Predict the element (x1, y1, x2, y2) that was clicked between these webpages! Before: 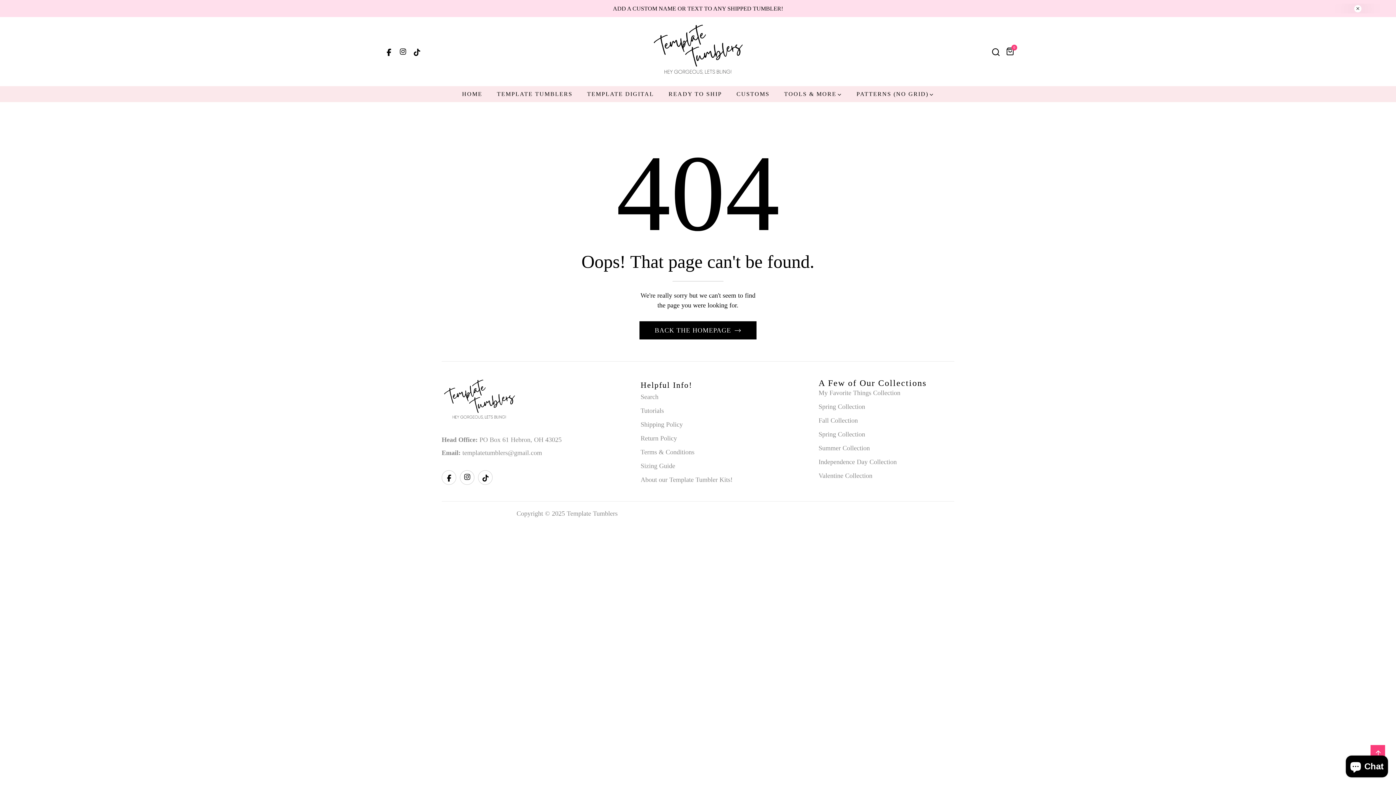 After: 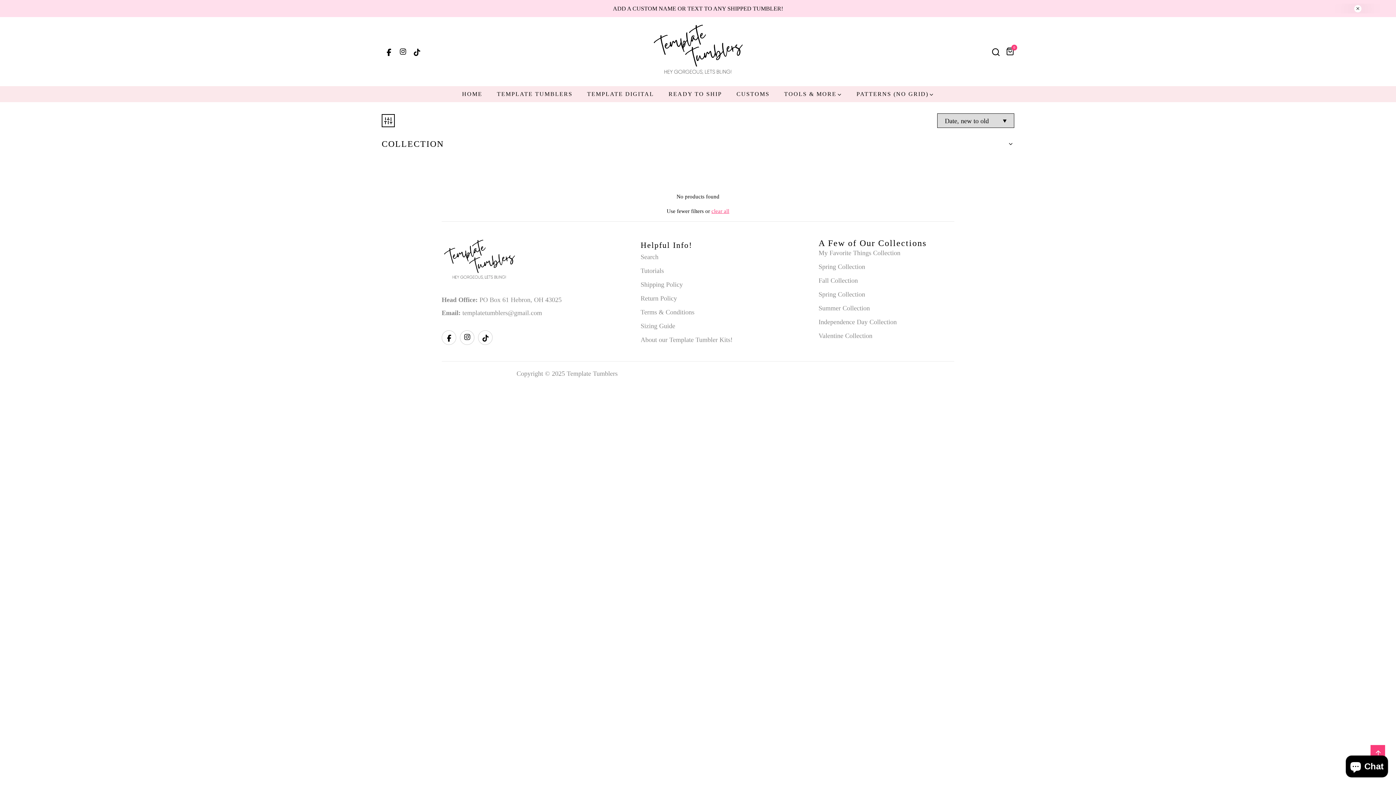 Action: bbox: (818, 403, 865, 410) label: Spring Collection